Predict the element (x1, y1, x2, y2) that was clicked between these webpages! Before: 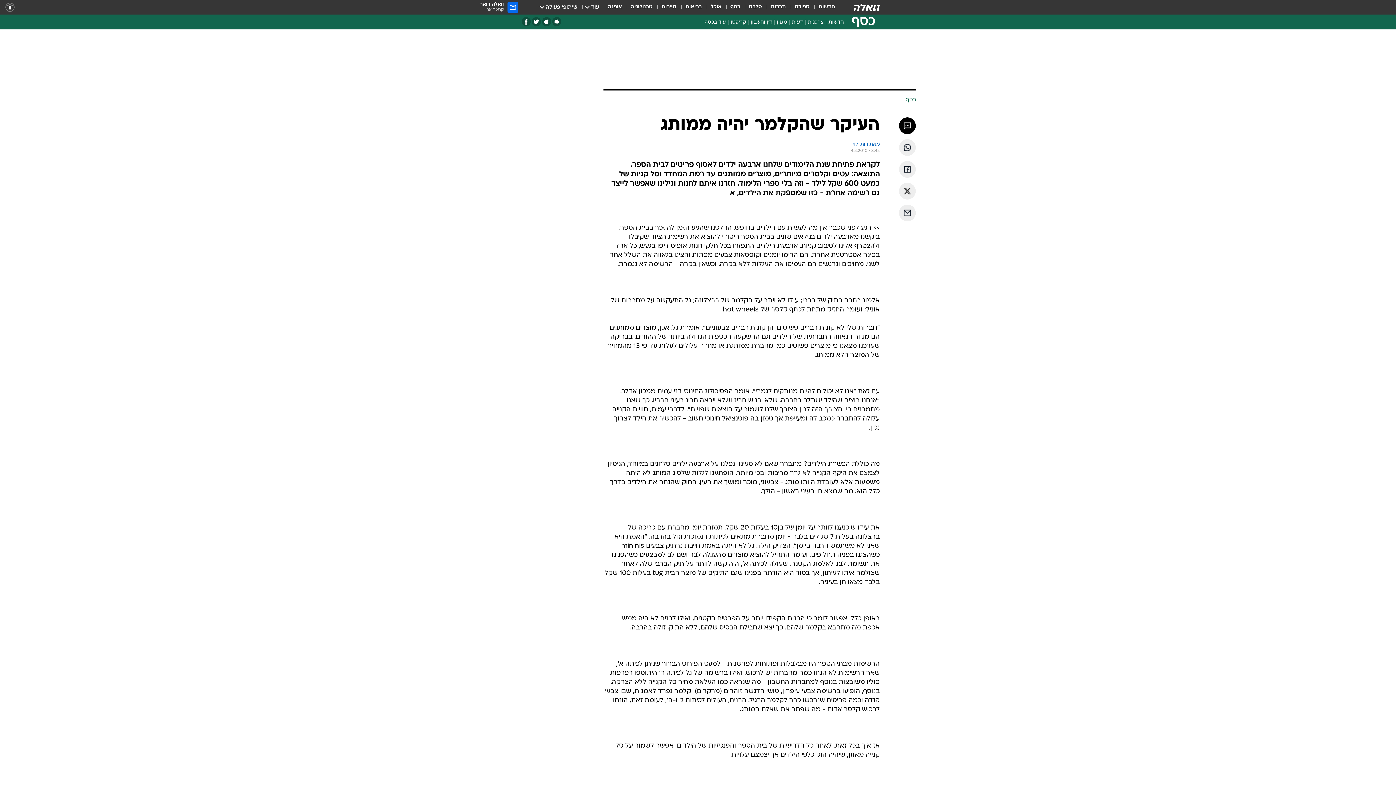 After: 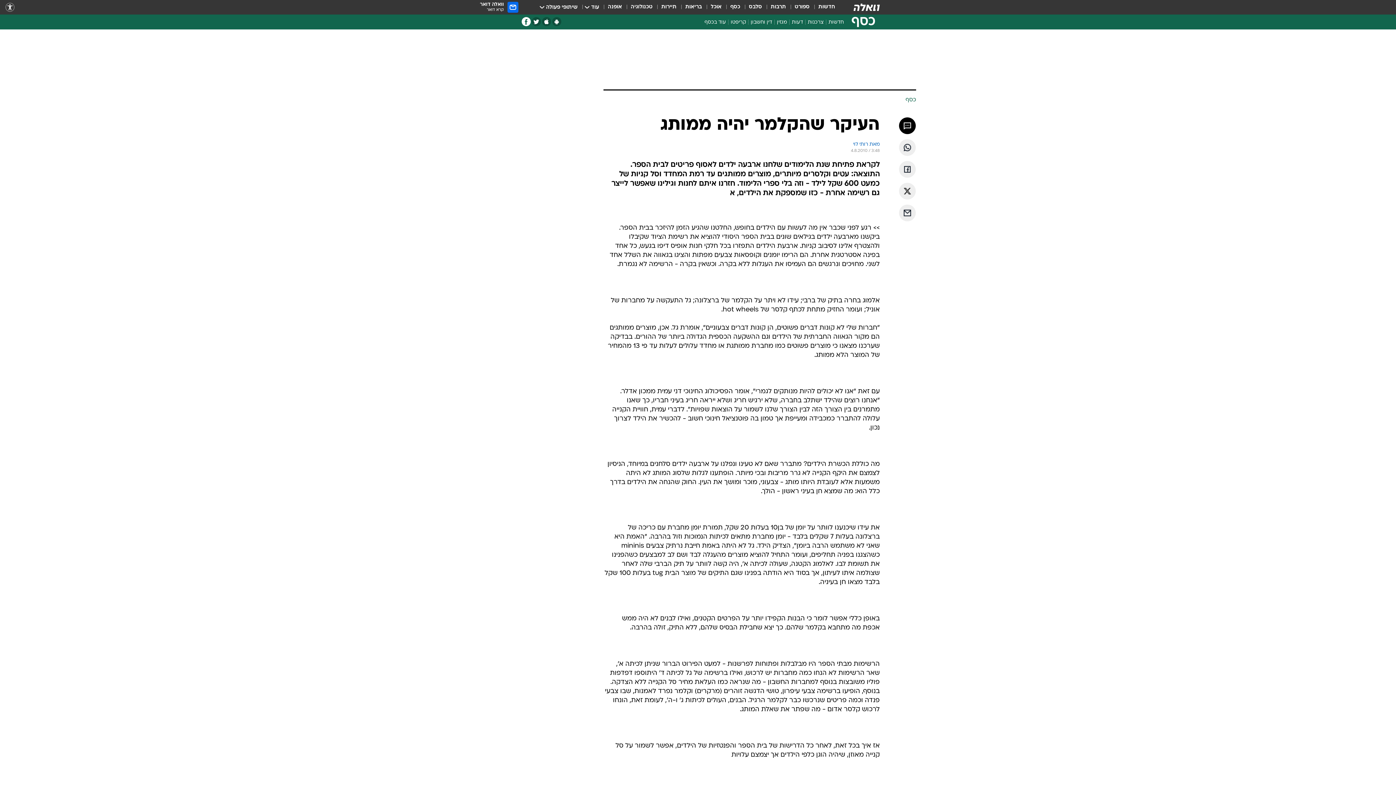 Action: bbox: (521, 17, 530, 26) label: פייסבוק